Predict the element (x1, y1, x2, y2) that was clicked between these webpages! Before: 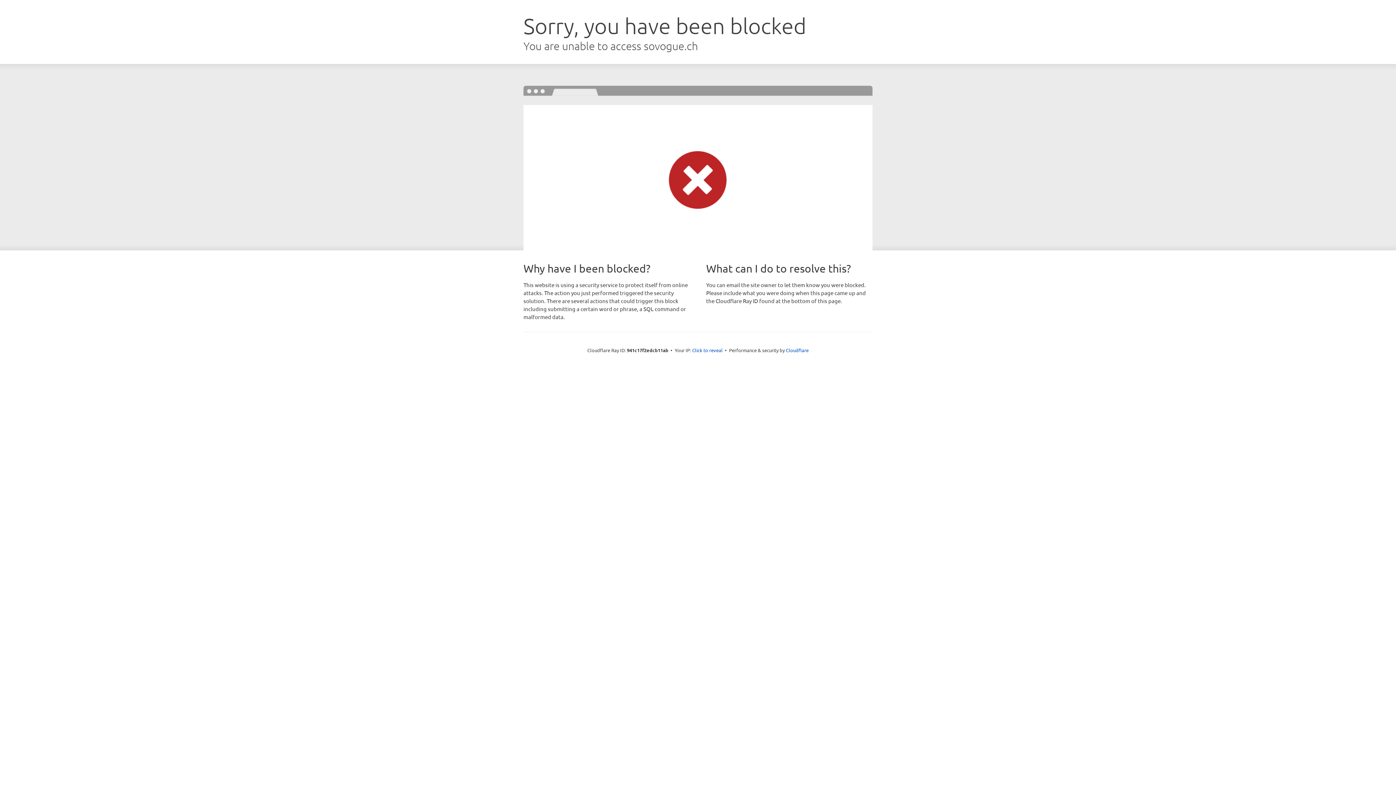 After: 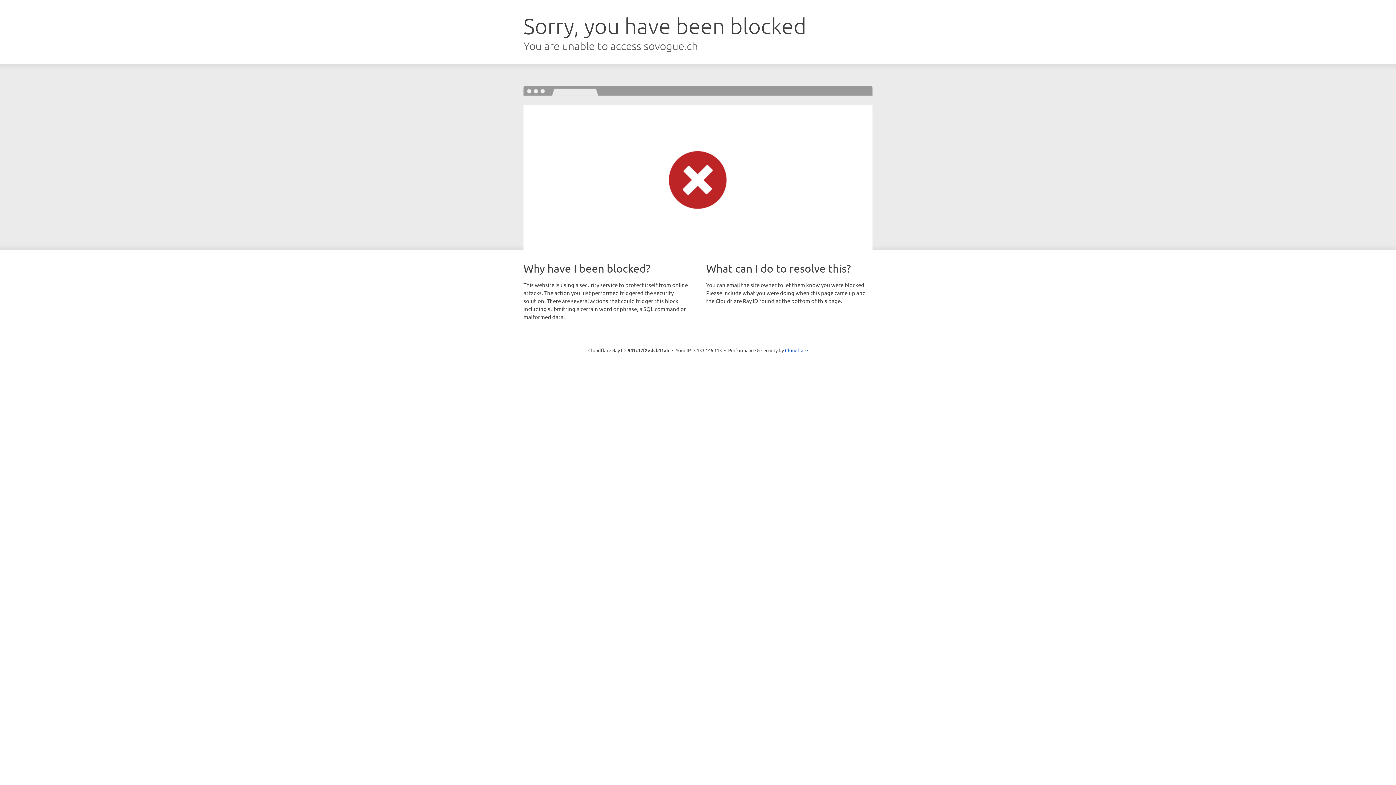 Action: bbox: (692, 346, 722, 353) label: Click to reveal